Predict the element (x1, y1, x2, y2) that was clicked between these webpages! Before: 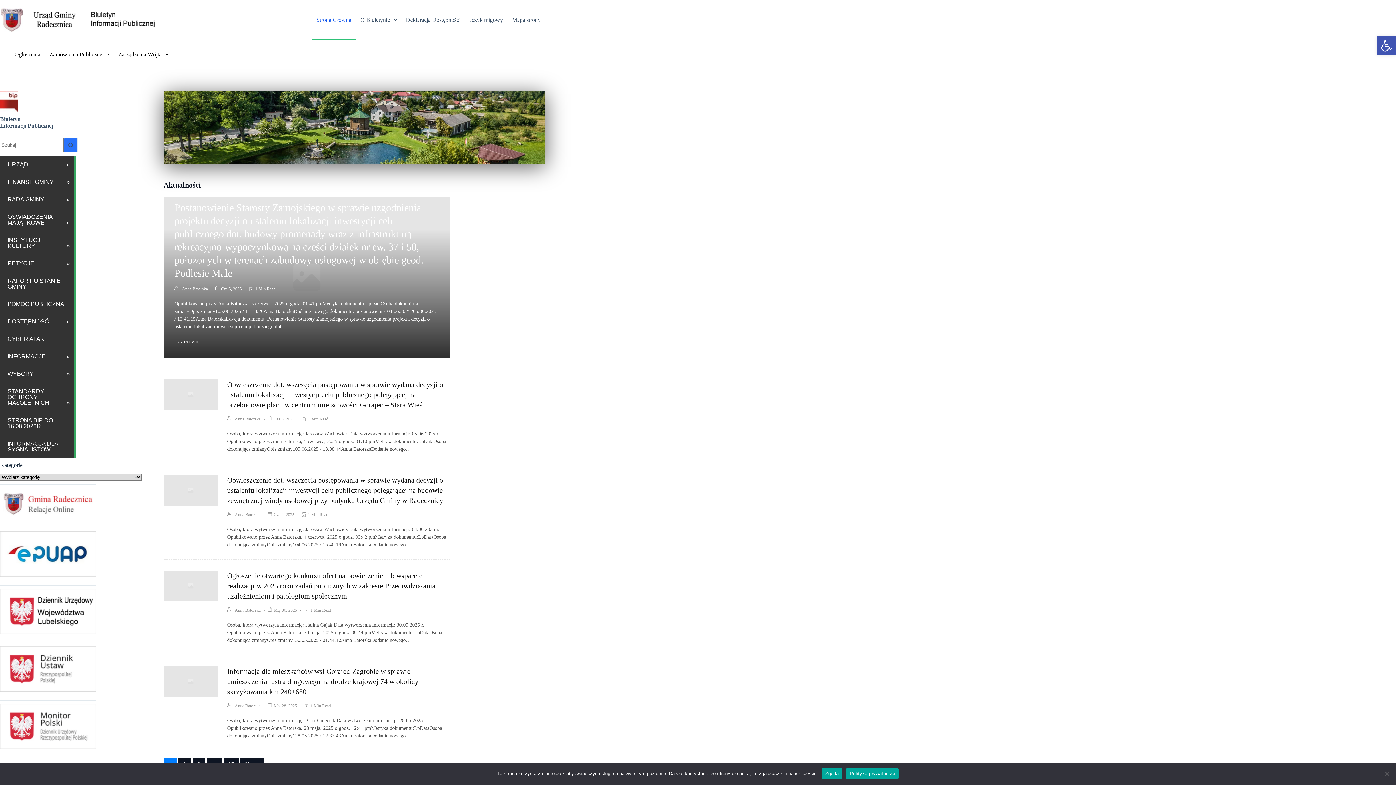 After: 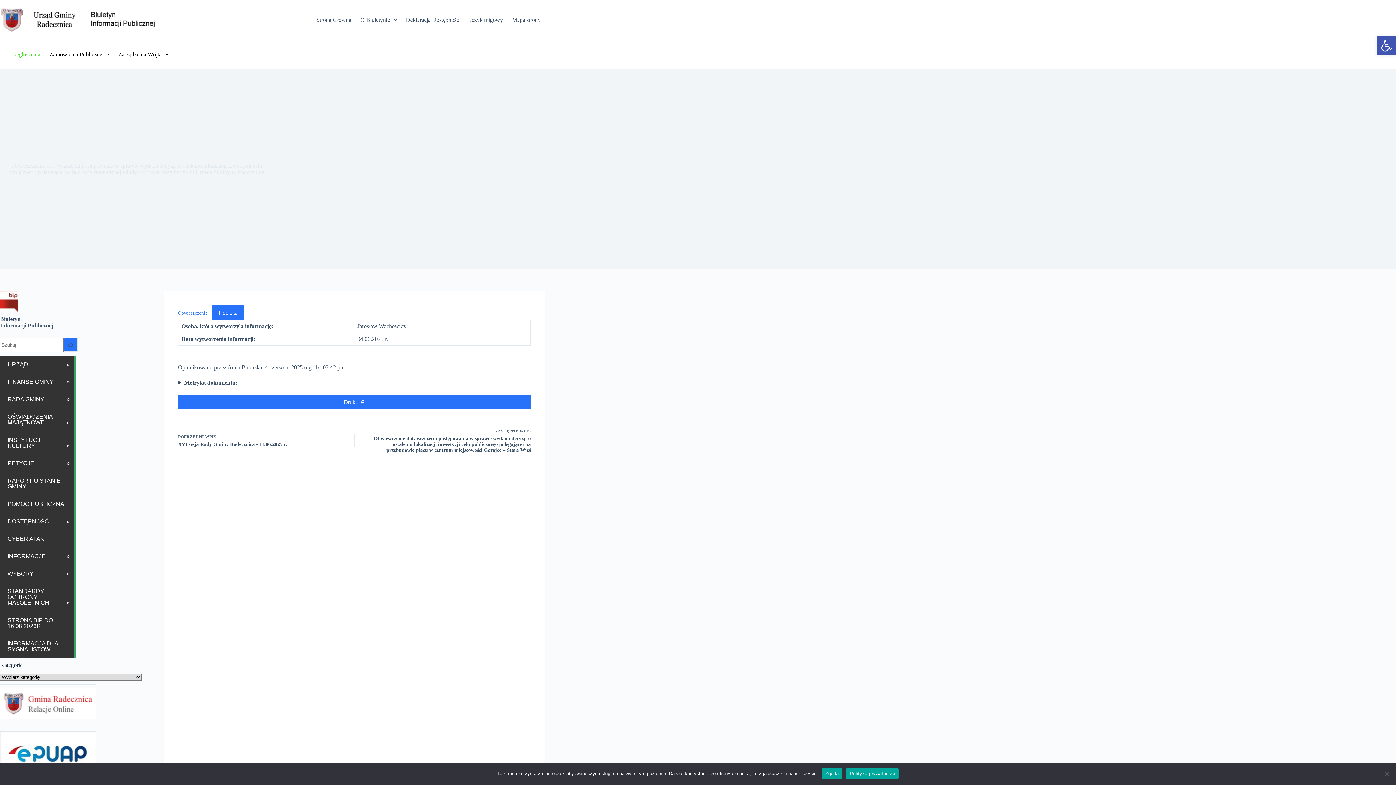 Action: bbox: (227, 476, 443, 504) label: Obwieszczenie dot. wszczęcia postępowania w sprawie wydana decyzji o ustaleniu lokalizacji inwestycji celu publicznego polegającej na budowie zewnętrznej windy osobowej przy budynku Urzędu Gminy w Radecznicy